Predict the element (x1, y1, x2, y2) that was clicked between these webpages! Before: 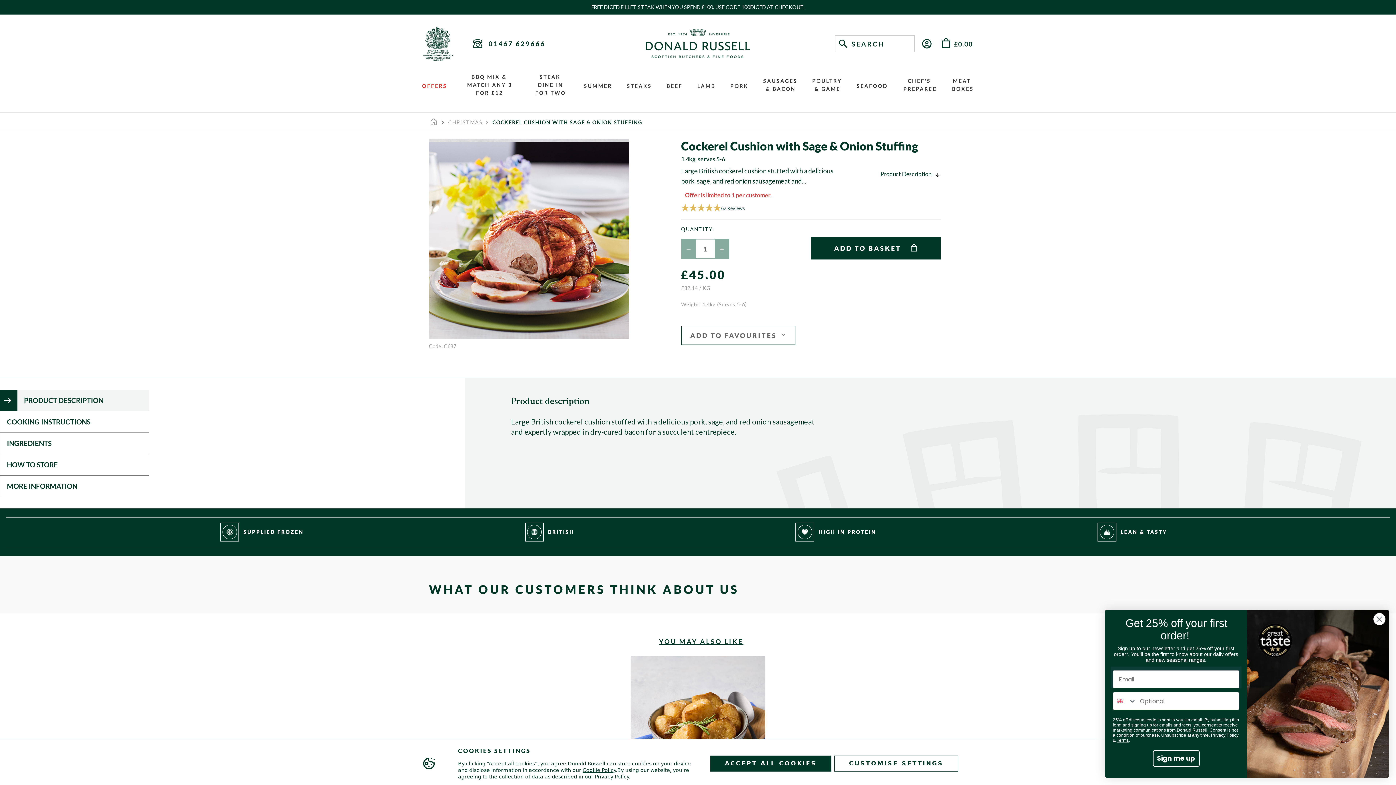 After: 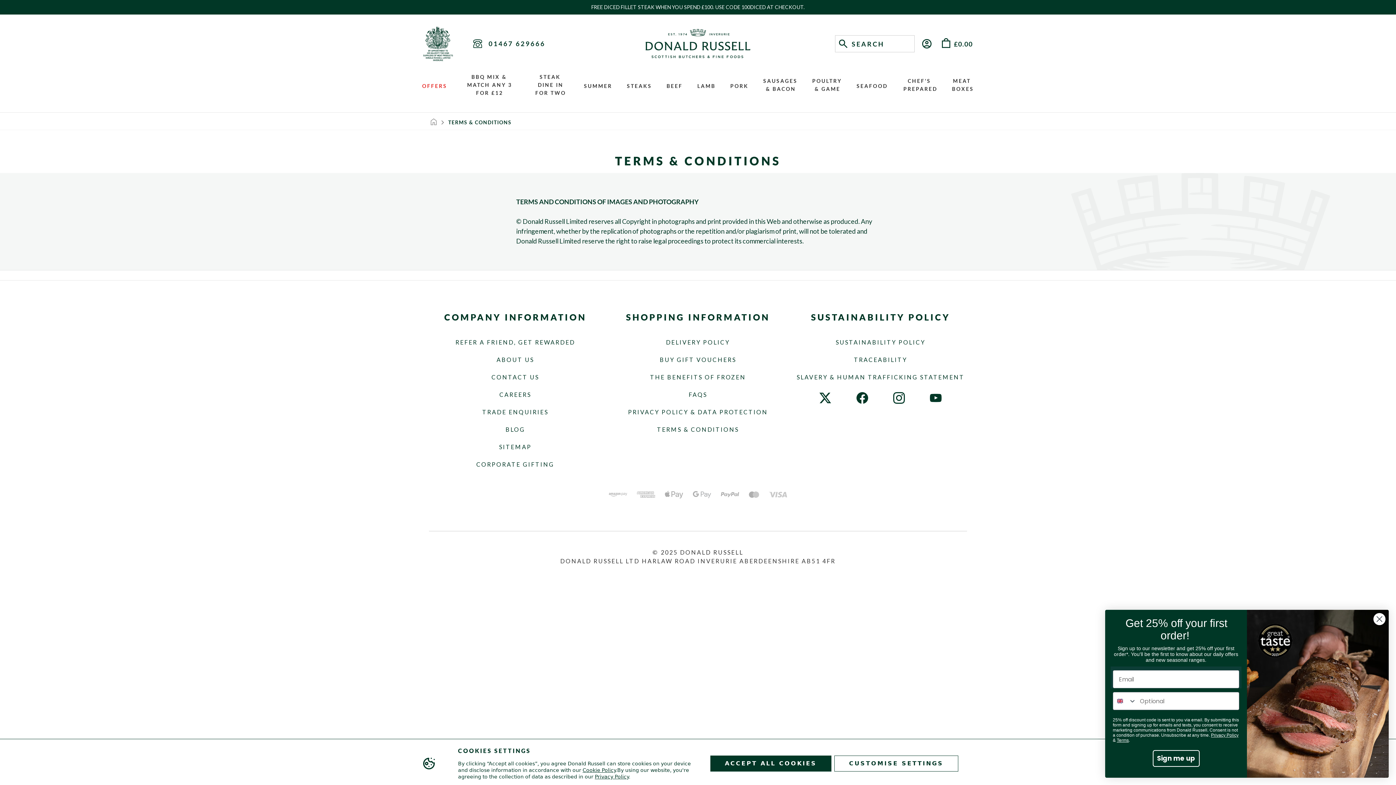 Action: bbox: (1117, 738, 1129, 743) label: Terms